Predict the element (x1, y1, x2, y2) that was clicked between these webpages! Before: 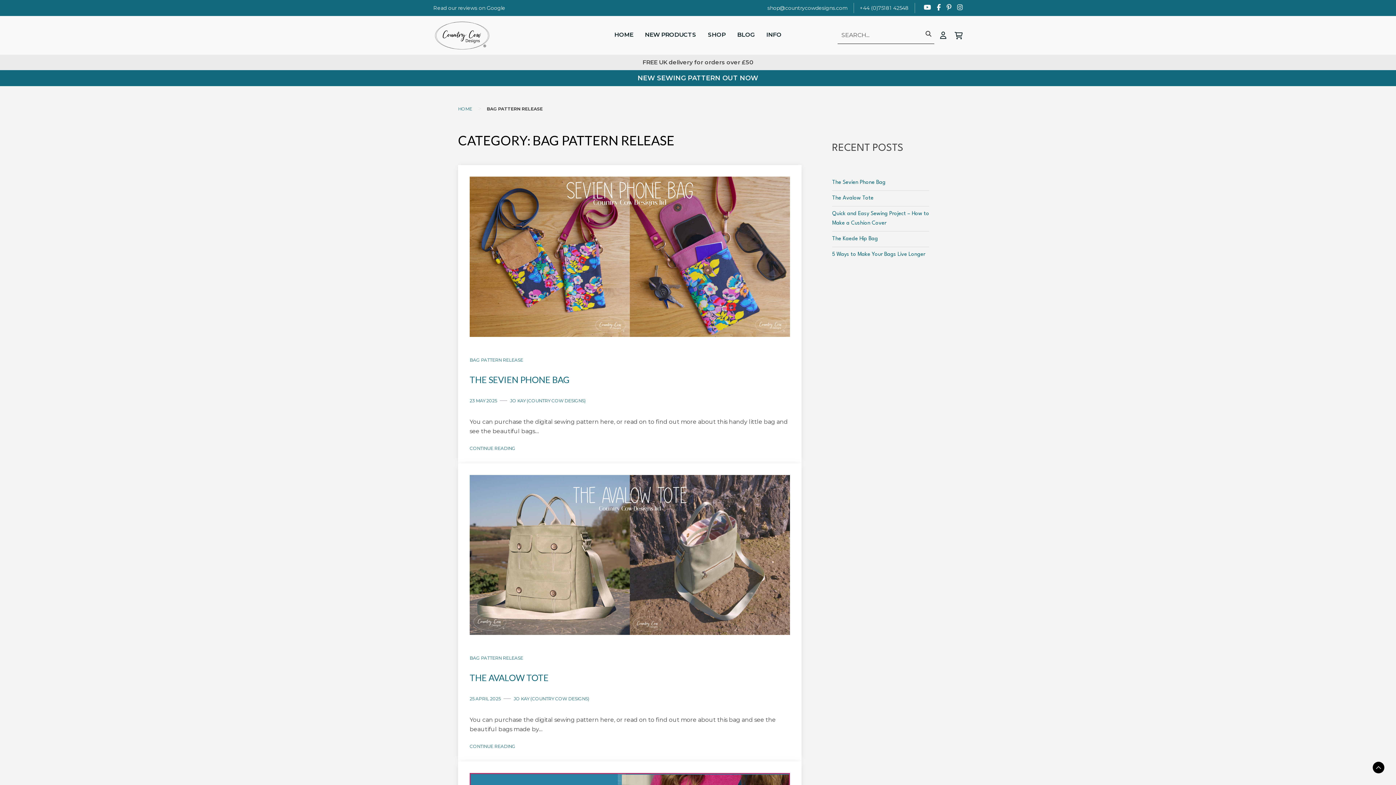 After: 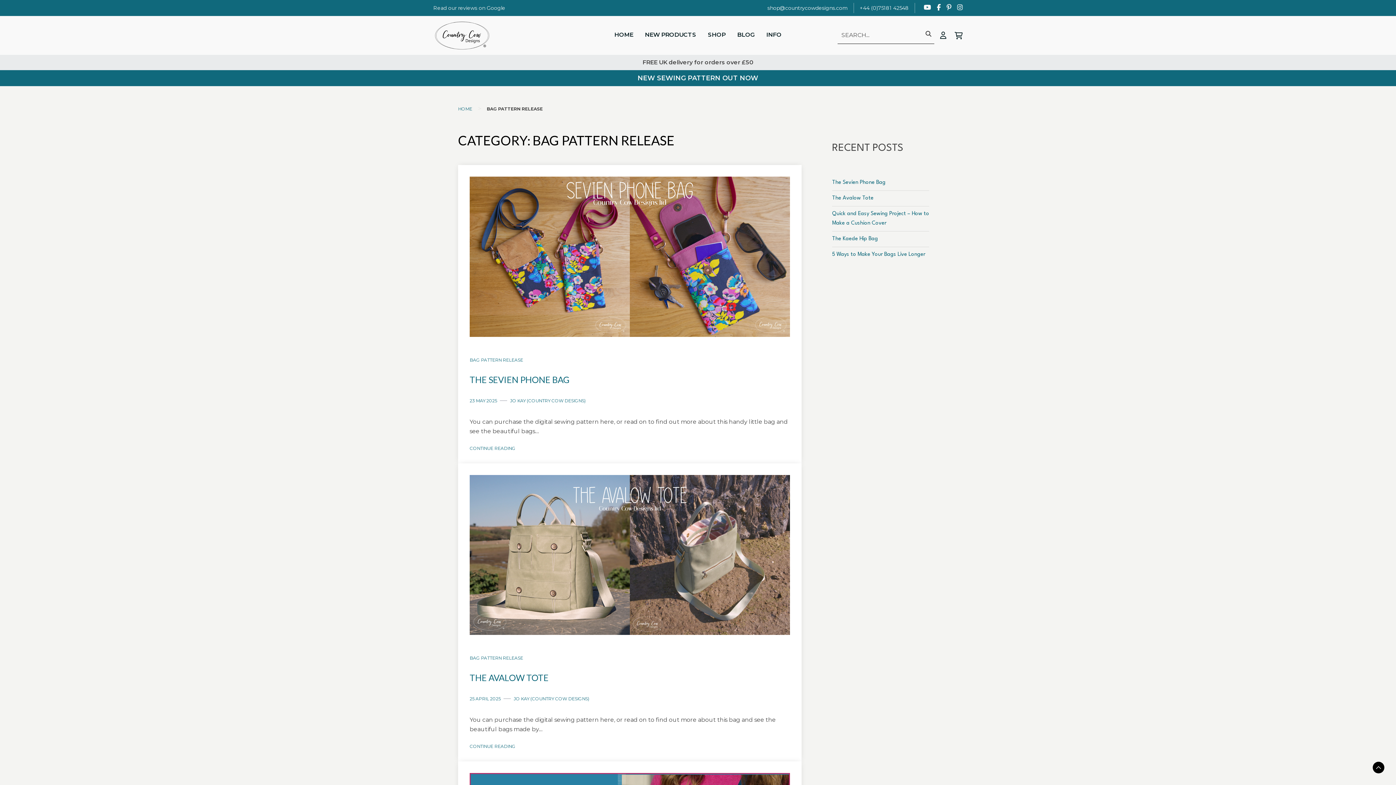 Action: label: Read our reviews on Google bbox: (433, 4, 505, 11)